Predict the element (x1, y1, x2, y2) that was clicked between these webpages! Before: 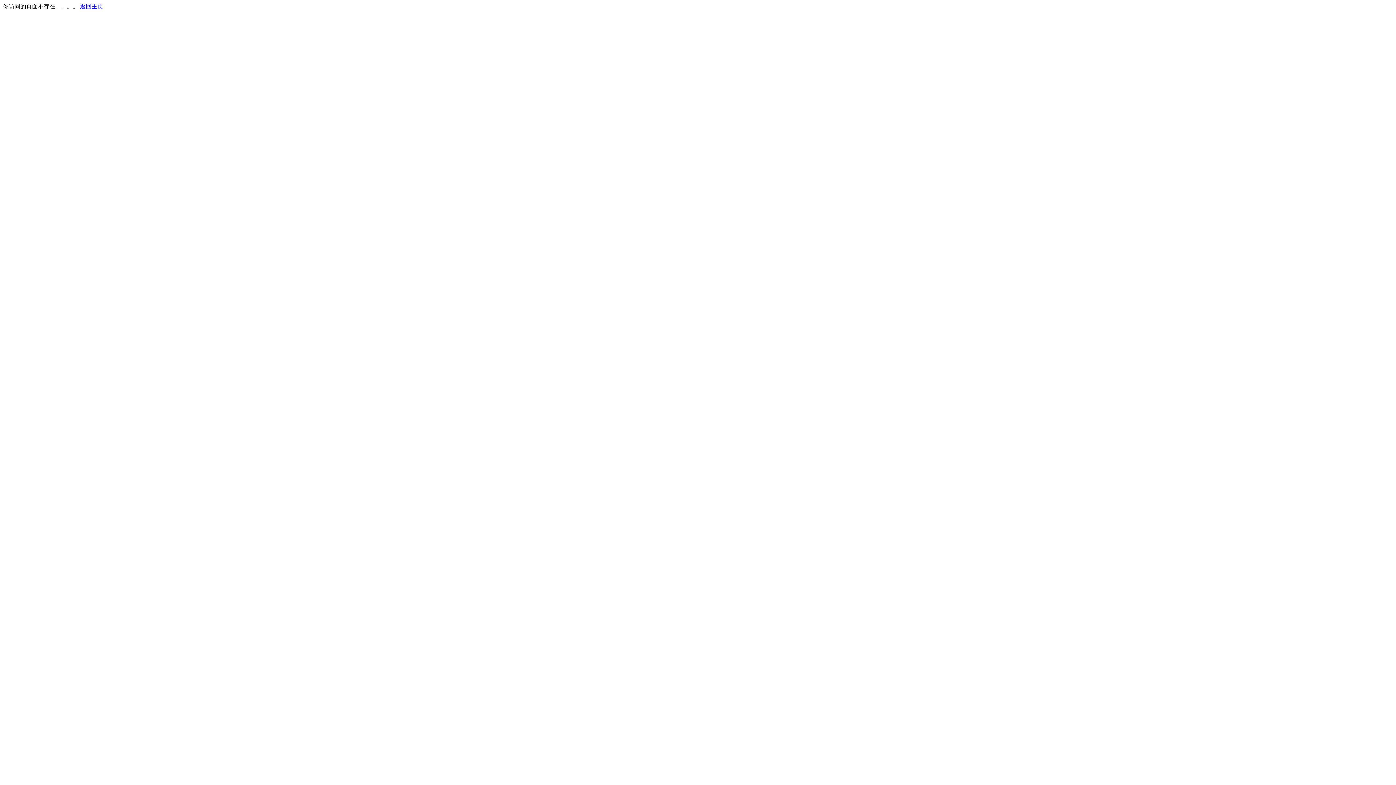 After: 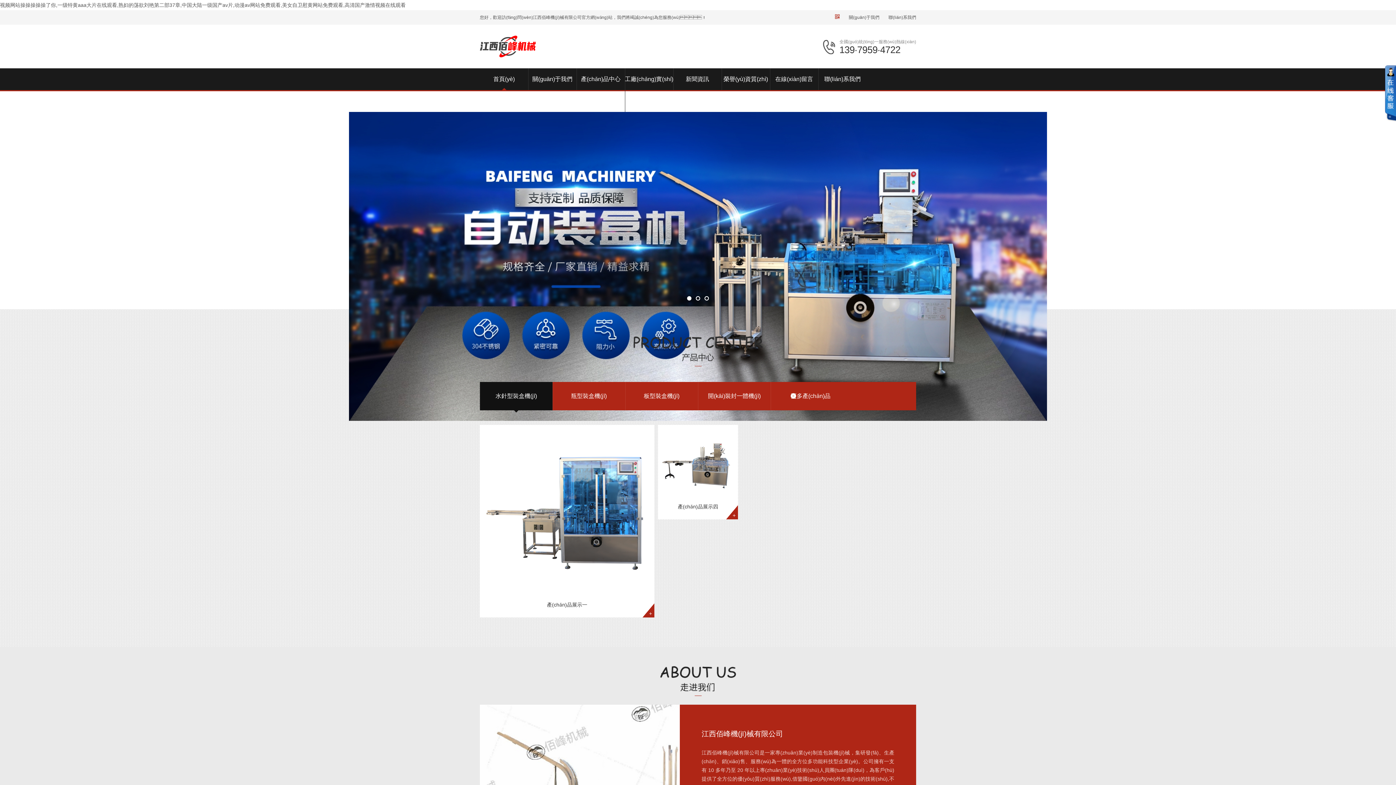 Action: label: 返回主页 bbox: (80, 3, 103, 9)